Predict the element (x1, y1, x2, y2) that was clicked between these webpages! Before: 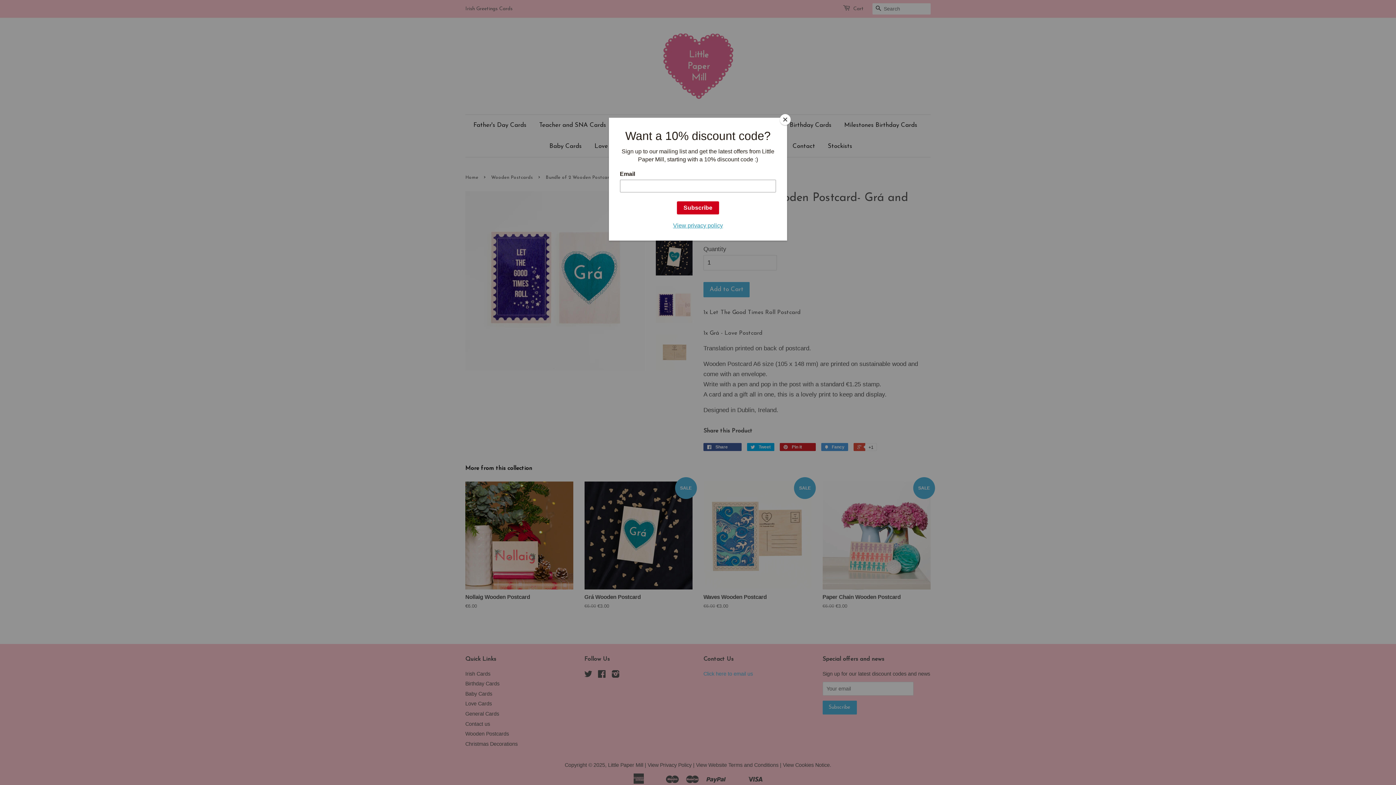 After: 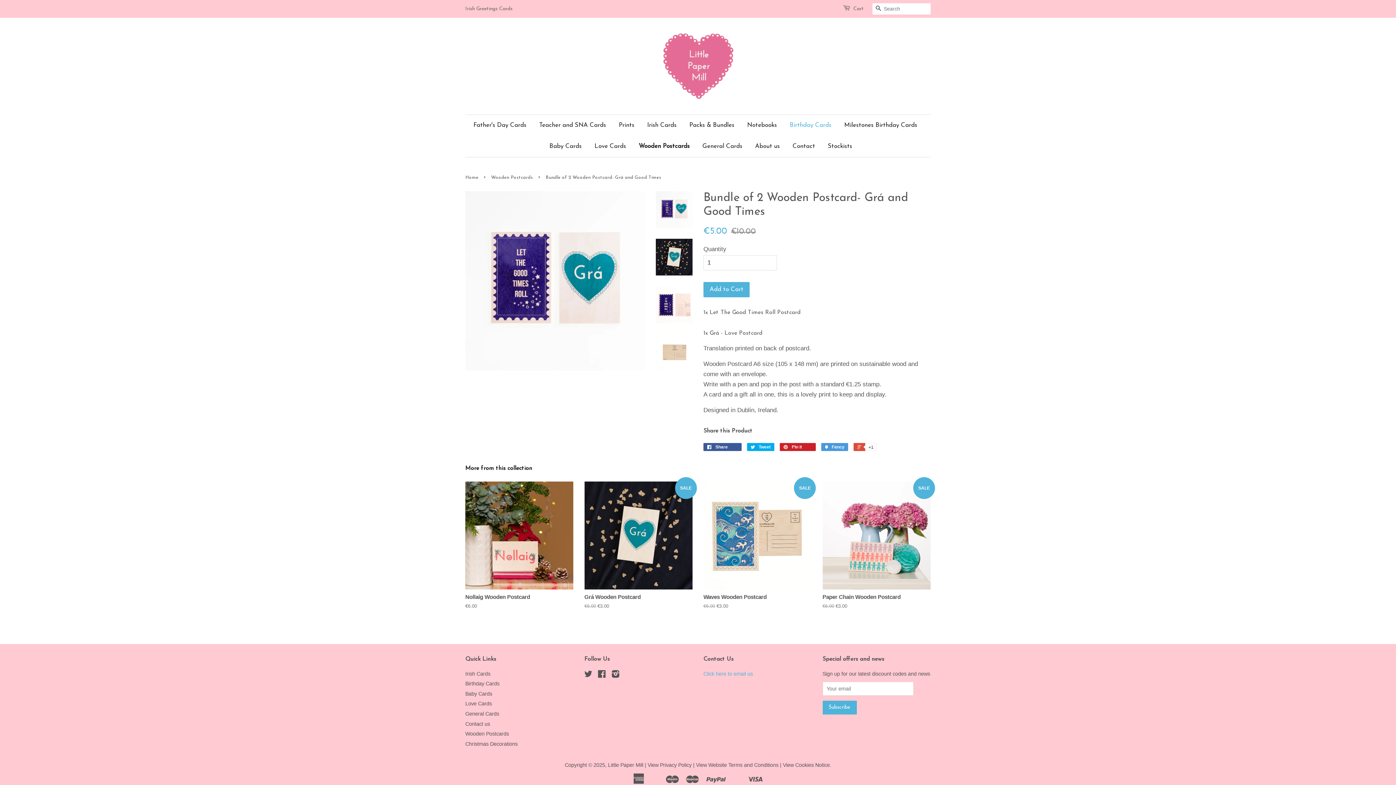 Action: bbox: (780, 114, 790, 125) label: Close